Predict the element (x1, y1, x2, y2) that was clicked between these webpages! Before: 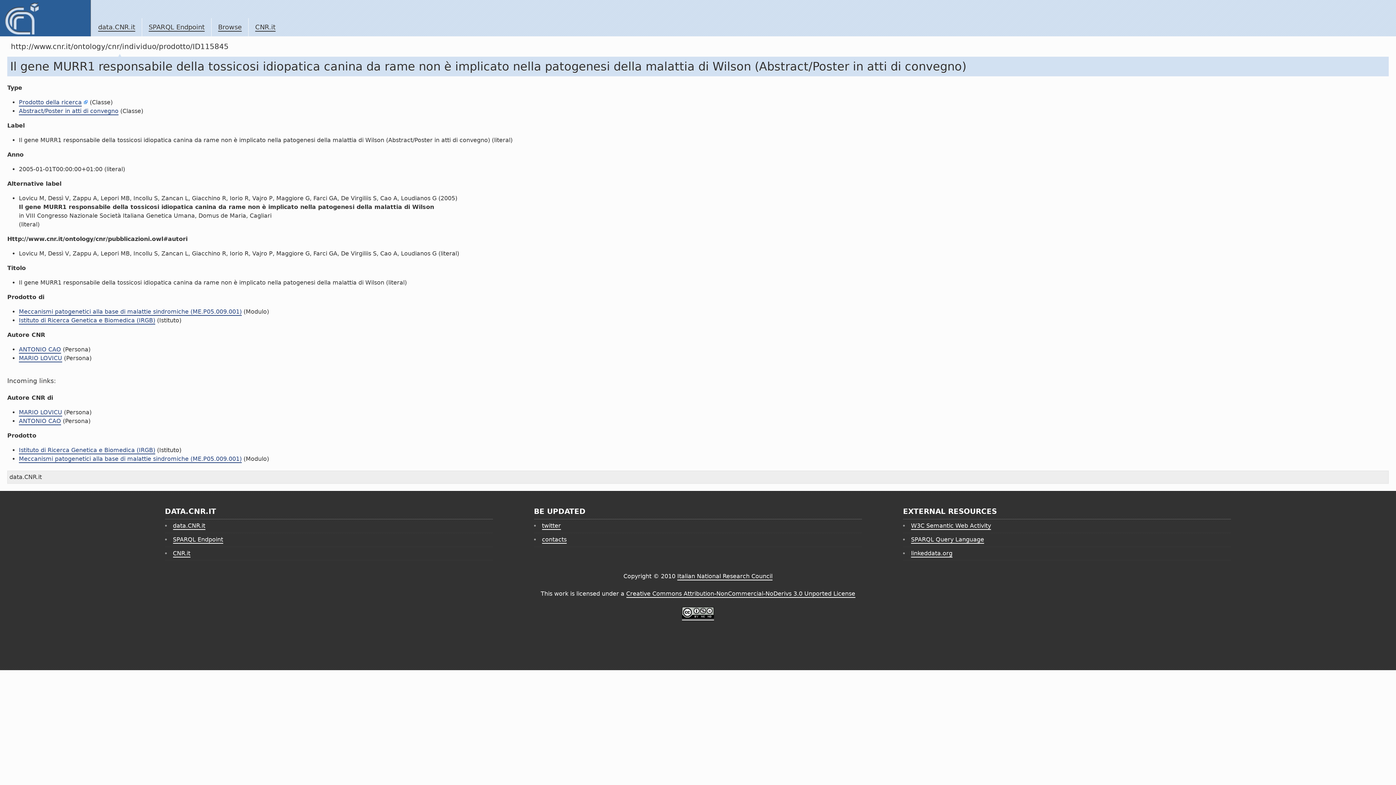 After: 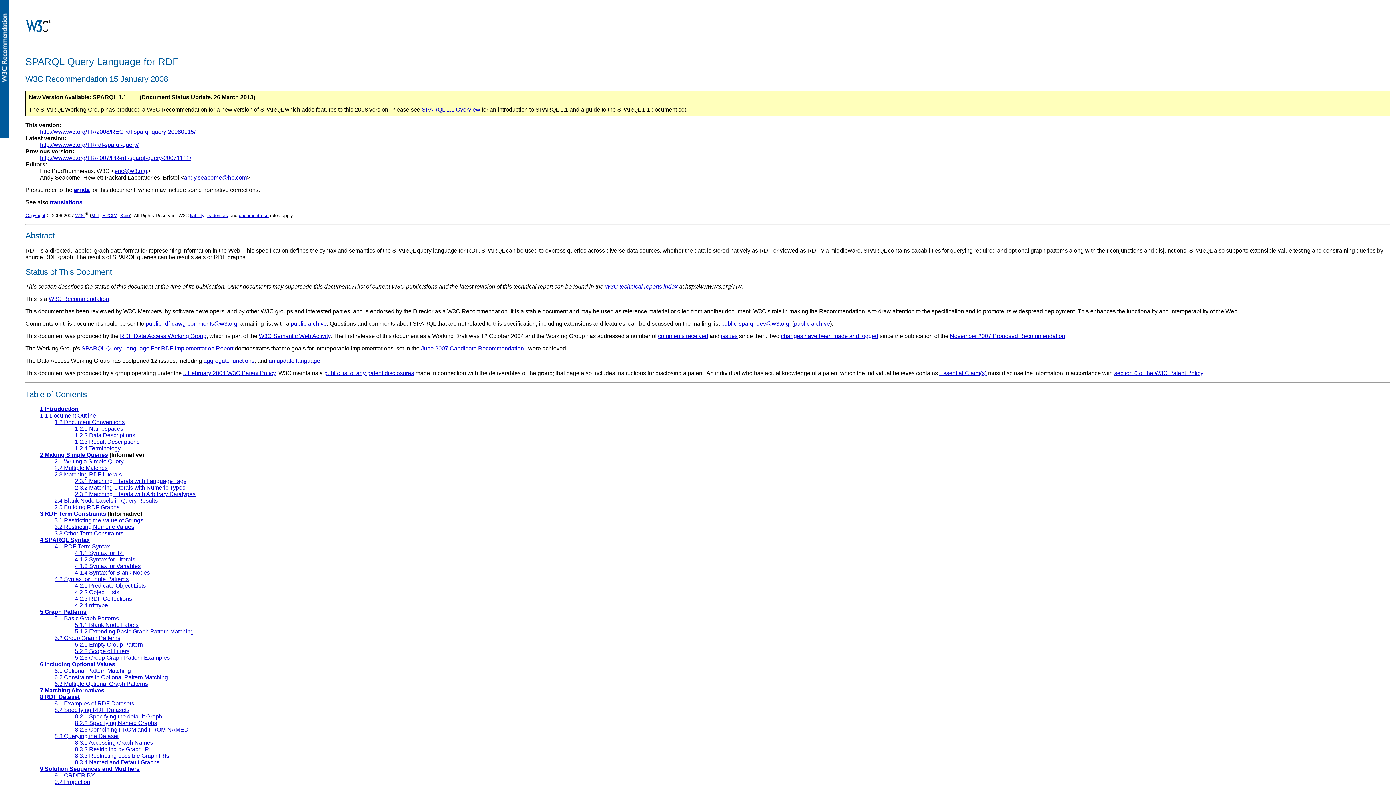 Action: bbox: (911, 536, 984, 544) label: SPARQL Query Language